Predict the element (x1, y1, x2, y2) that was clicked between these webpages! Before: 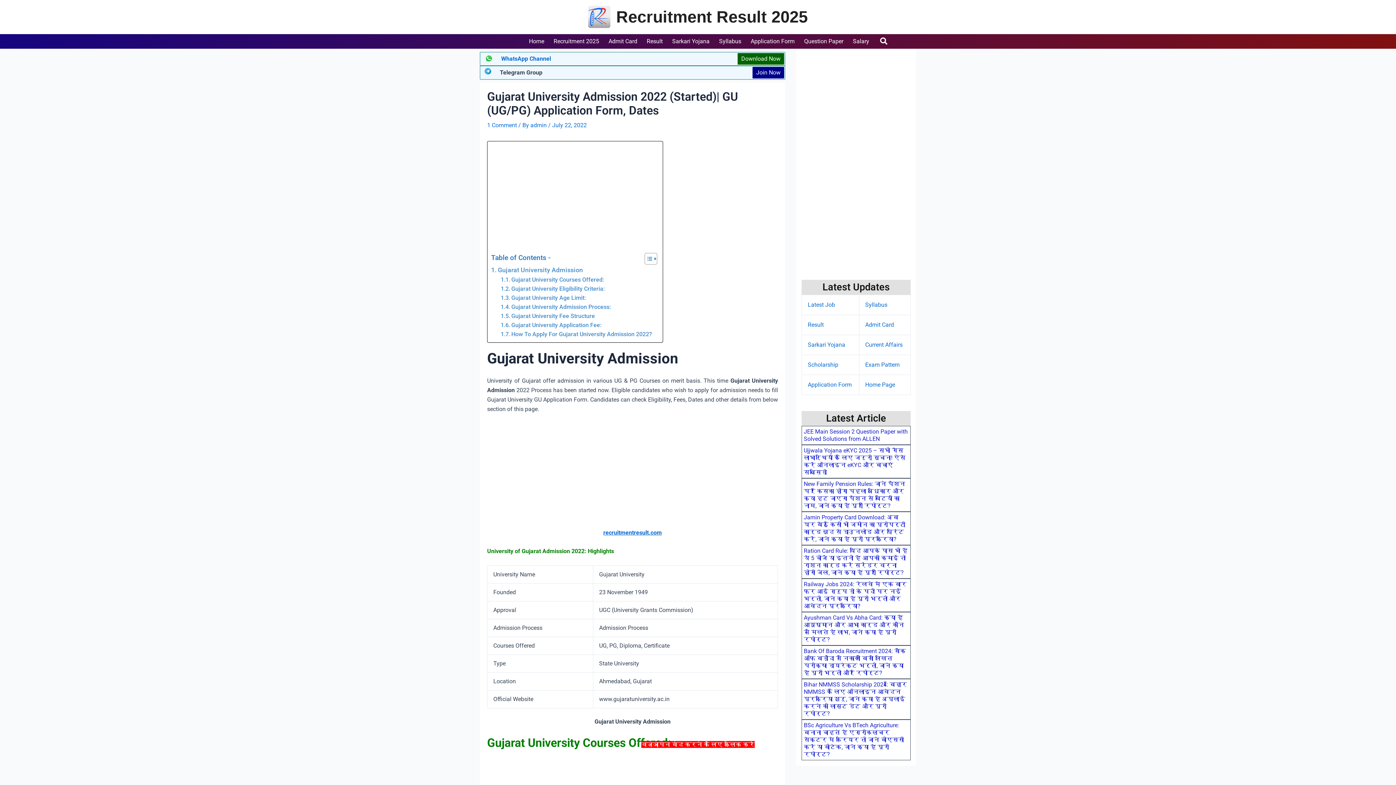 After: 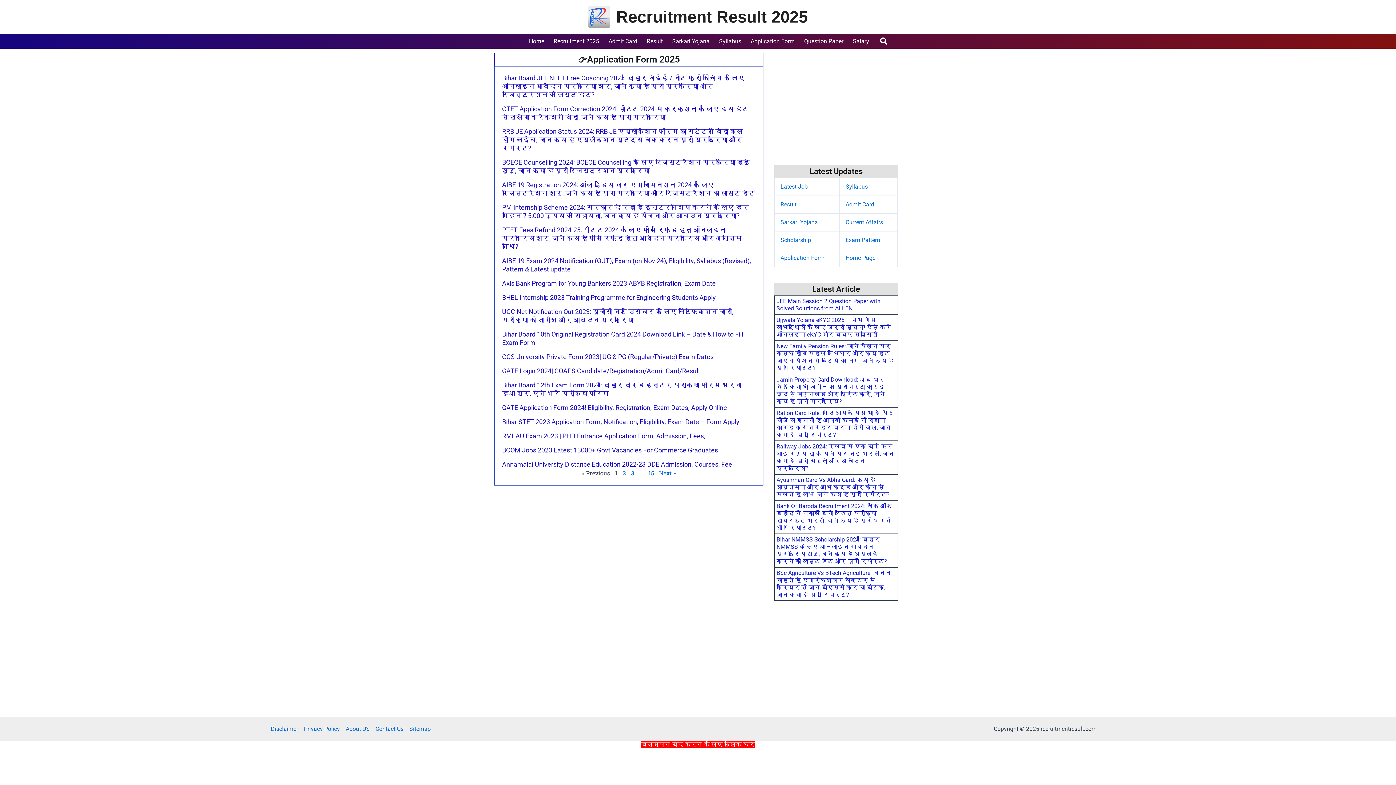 Action: label: Application Form bbox: (745, 34, 798, 48)